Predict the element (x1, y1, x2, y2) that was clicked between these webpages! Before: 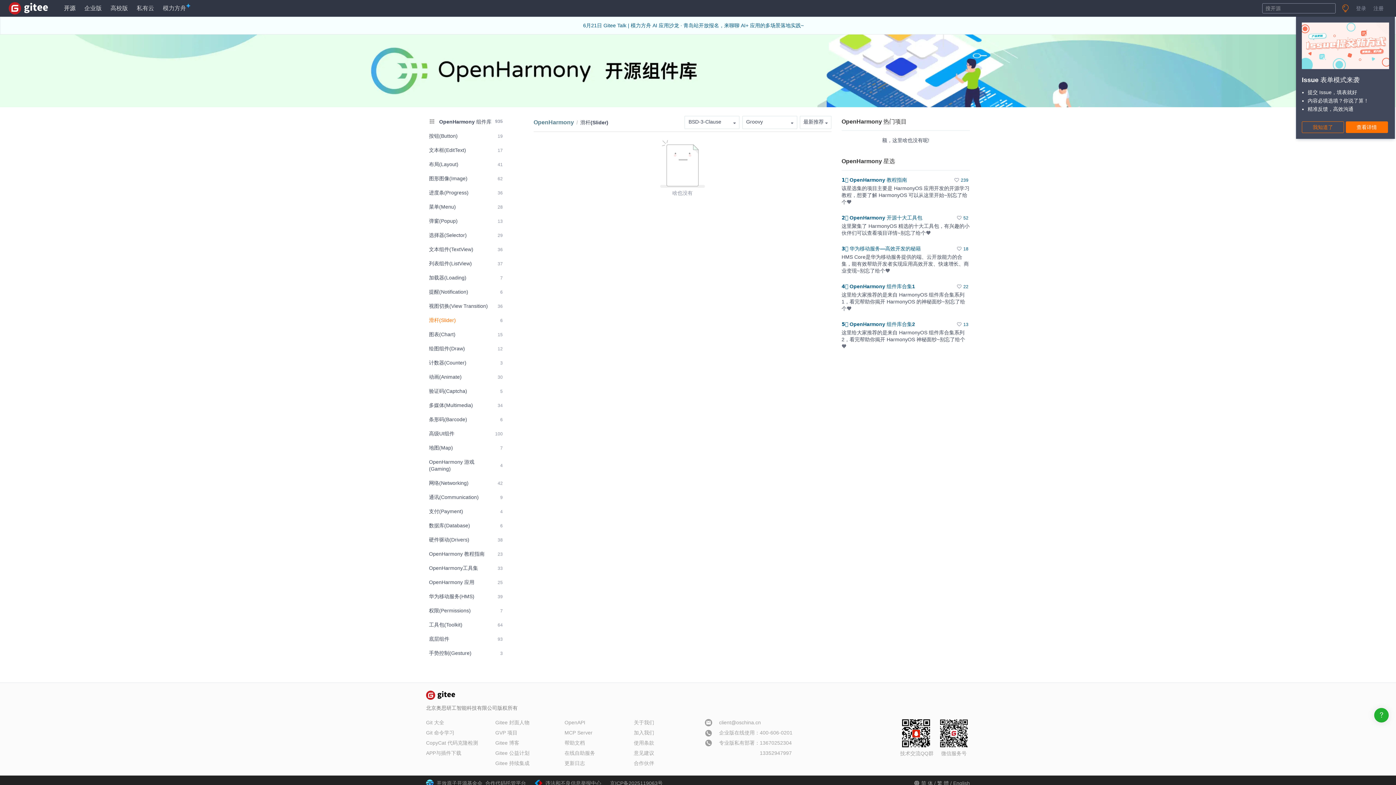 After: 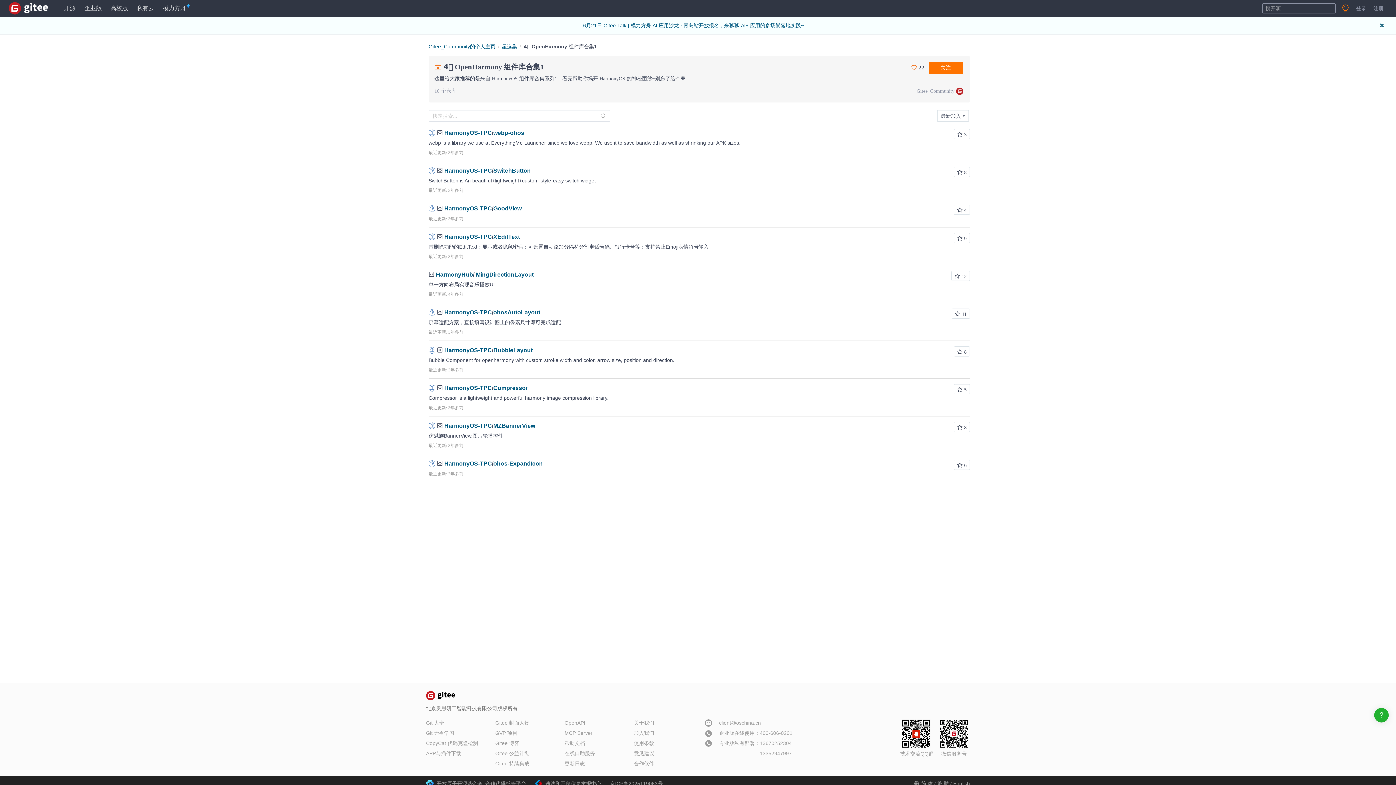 Action: label: 4️⃣ OpenHarmony 组件库合集1 bbox: (841, 283, 915, 289)